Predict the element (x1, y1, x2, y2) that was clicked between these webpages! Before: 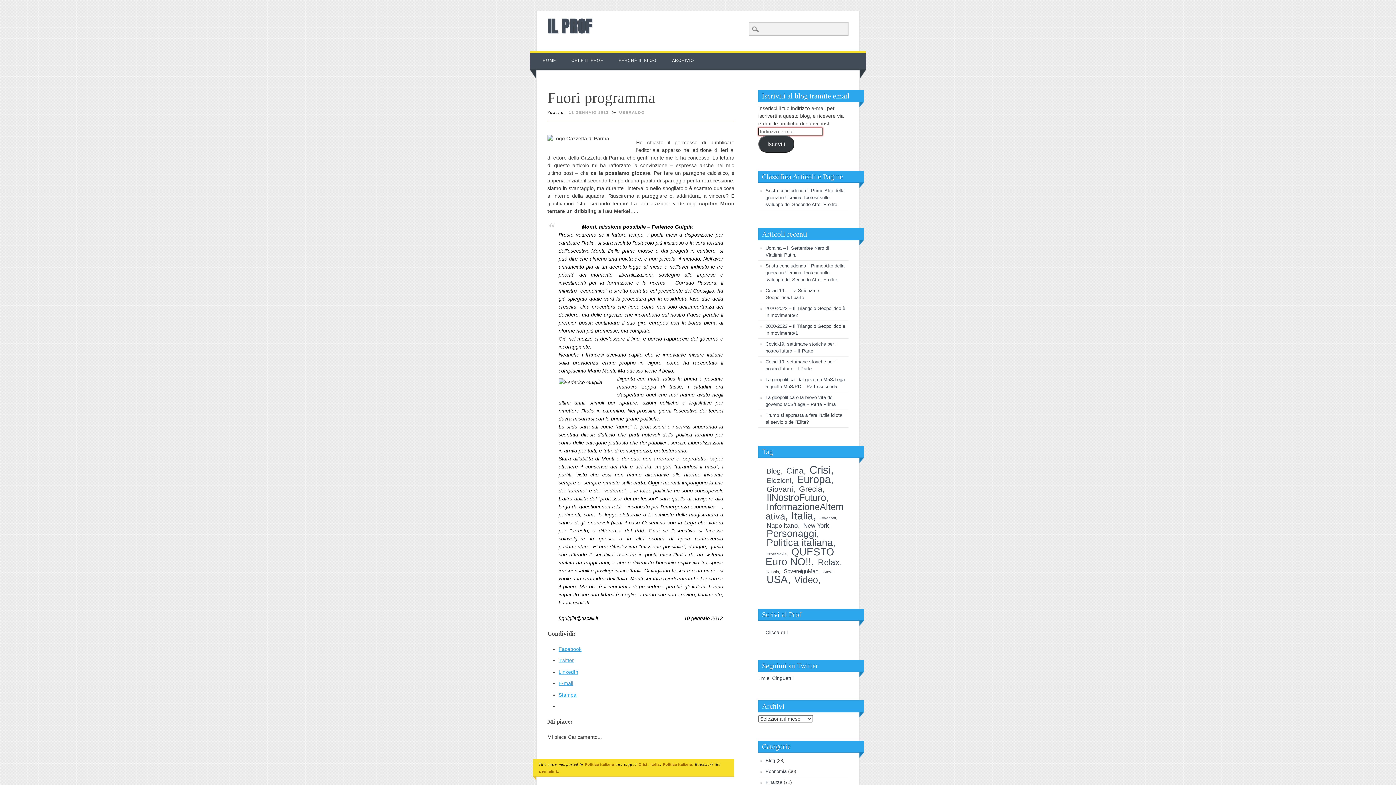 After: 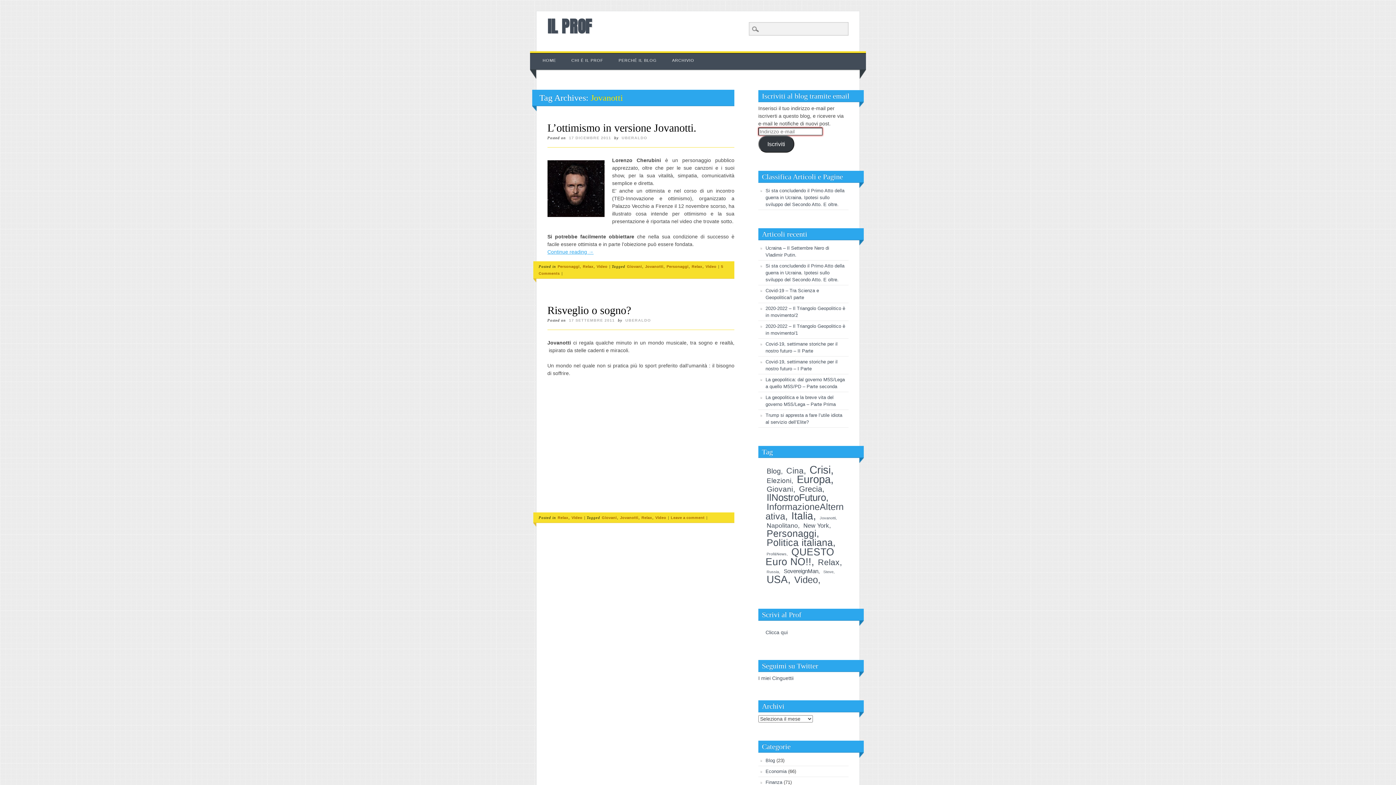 Action: bbox: (818, 514, 838, 521) label: Jovanotti (2 elementi)